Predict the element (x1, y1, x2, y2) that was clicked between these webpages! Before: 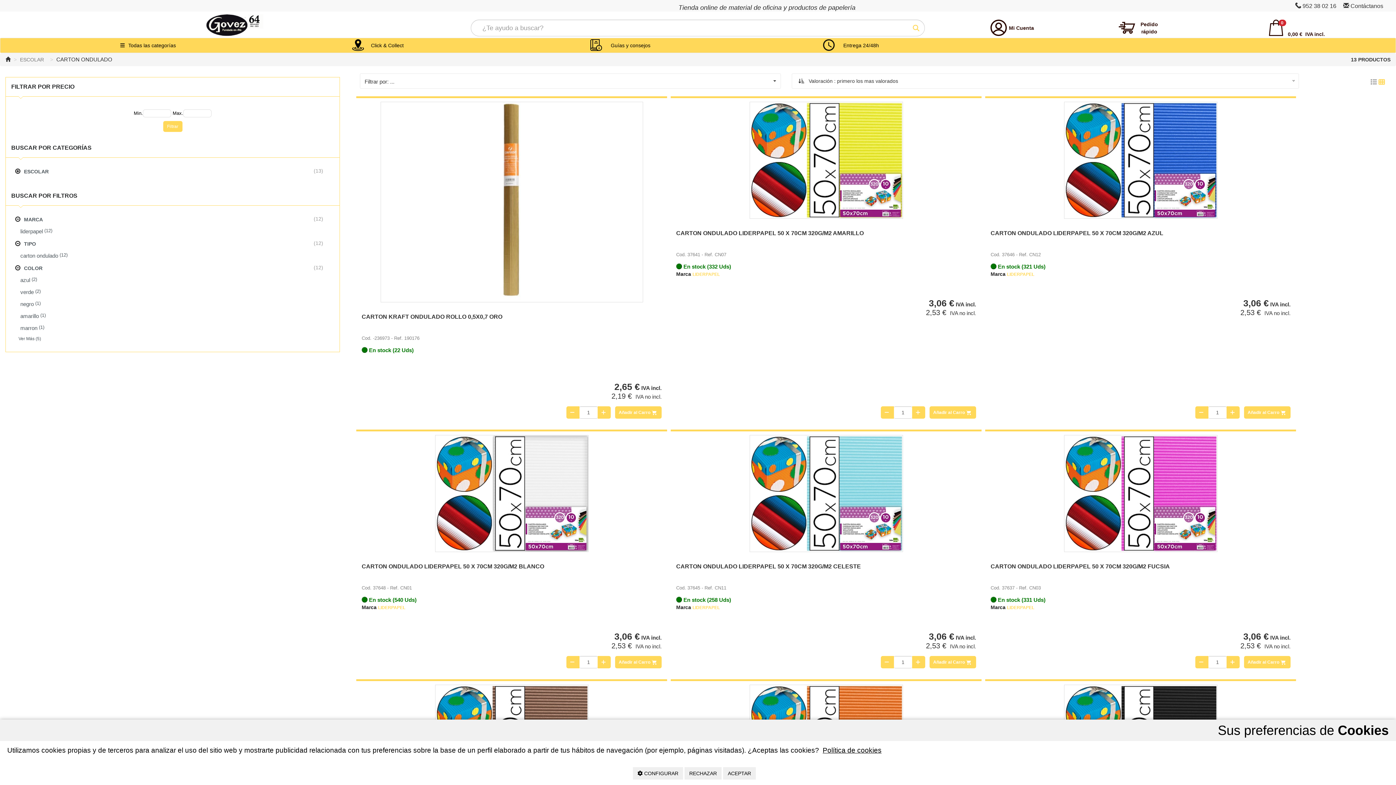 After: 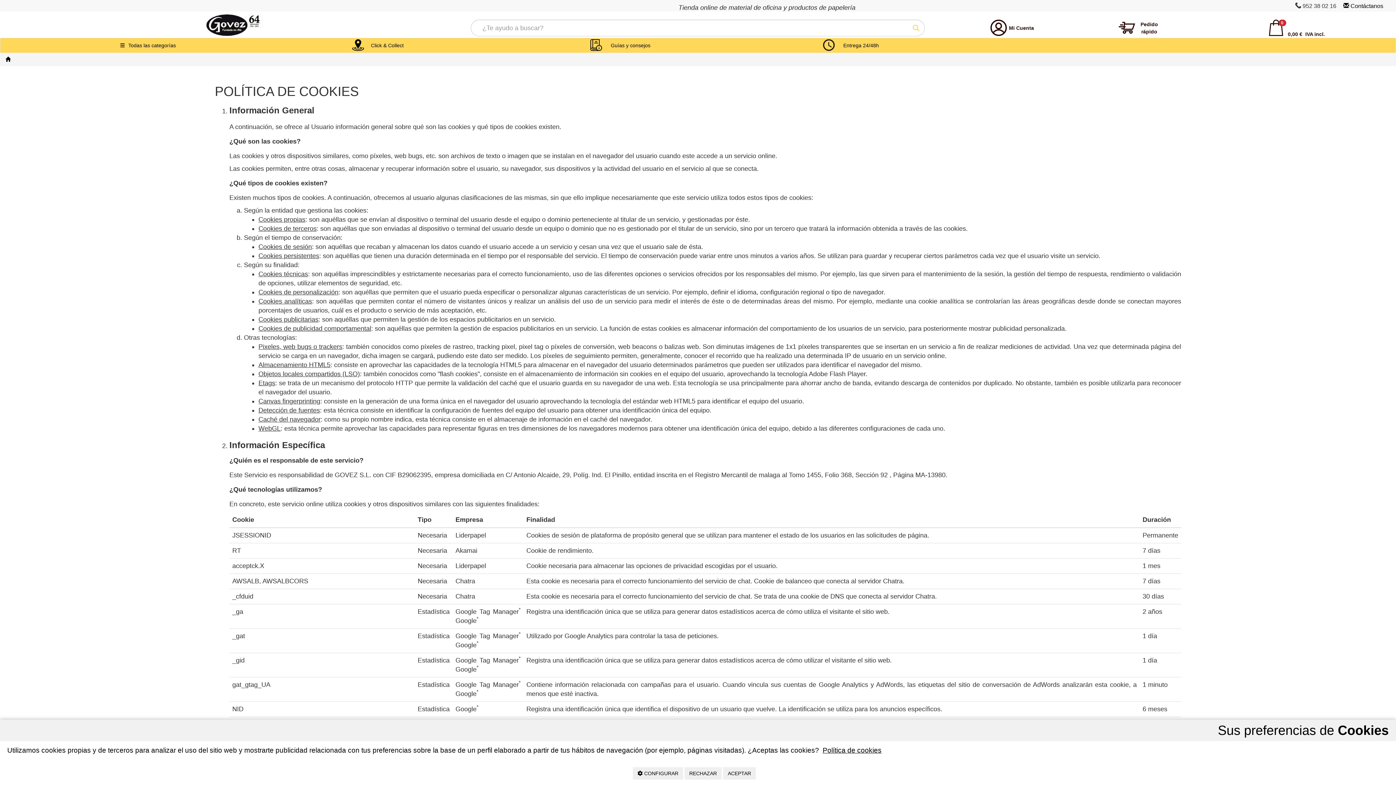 Action: label: Política de cookies bbox: (819, 746, 881, 754)